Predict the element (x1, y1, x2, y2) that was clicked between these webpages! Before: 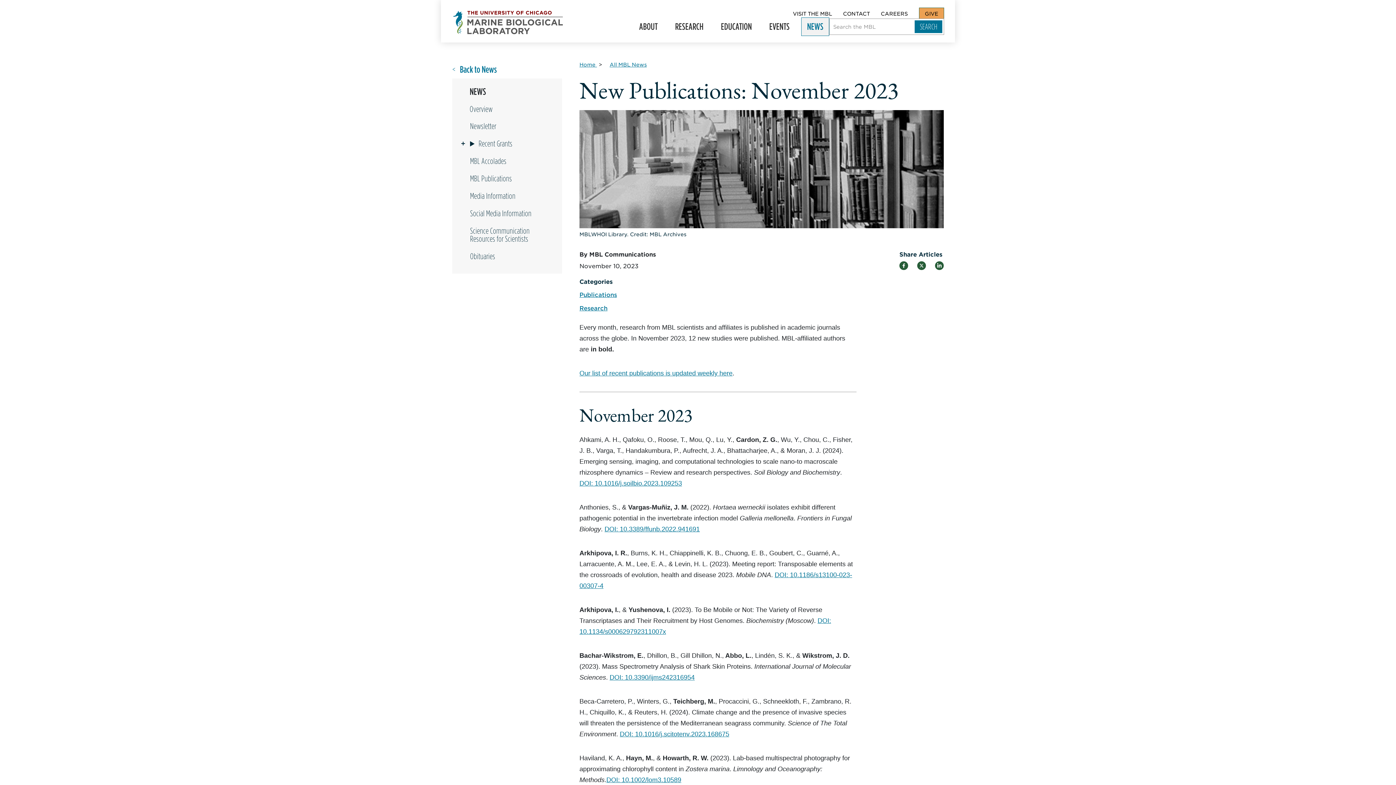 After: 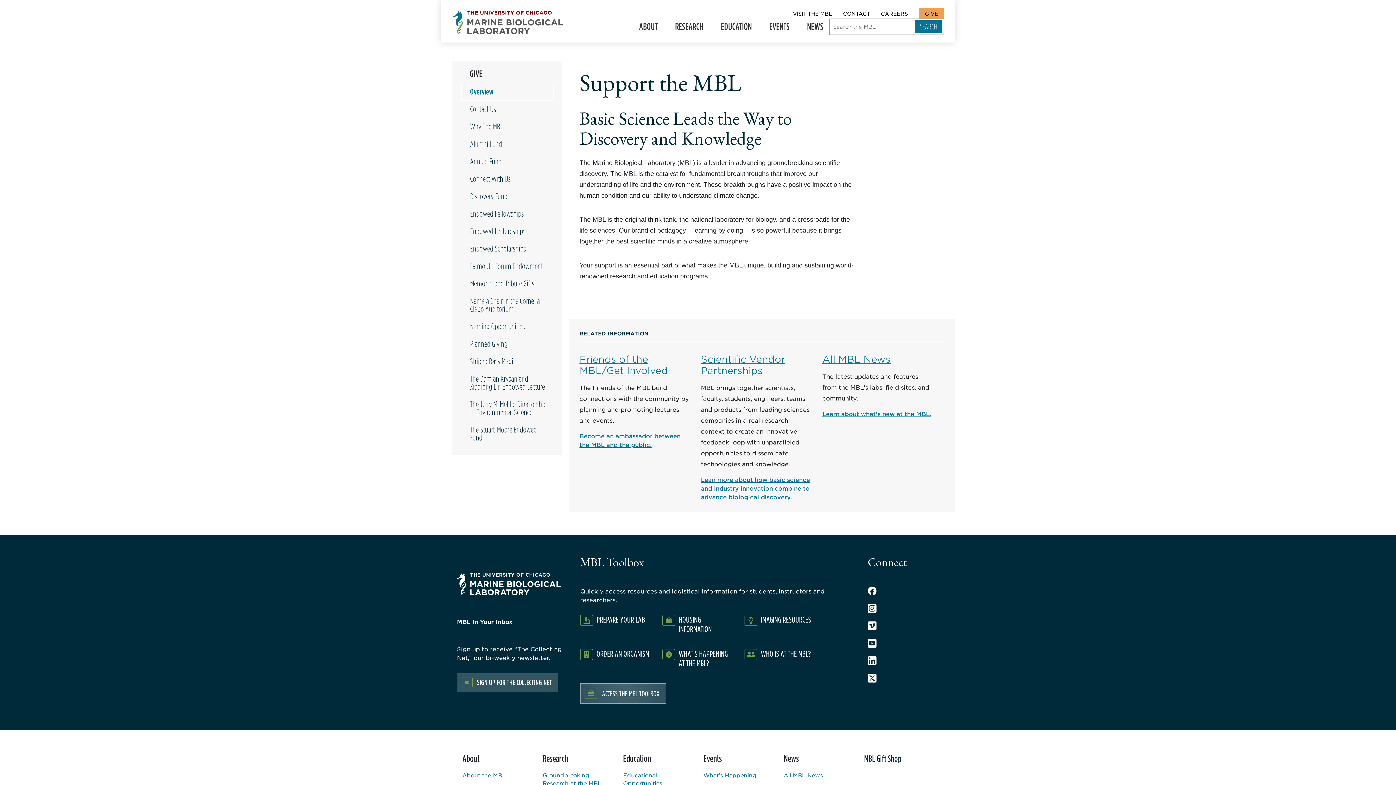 Action: label: GIVE bbox: (919, 7, 944, 19)